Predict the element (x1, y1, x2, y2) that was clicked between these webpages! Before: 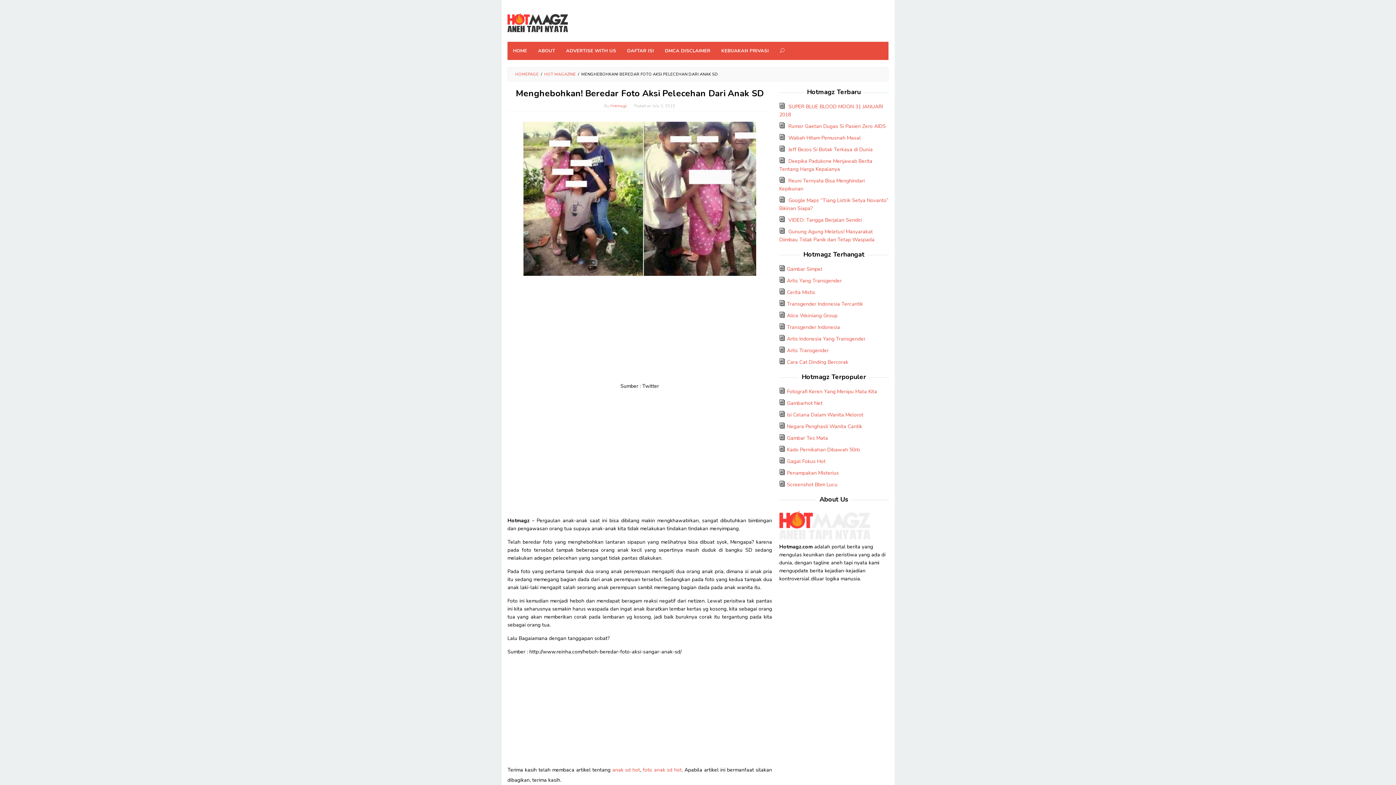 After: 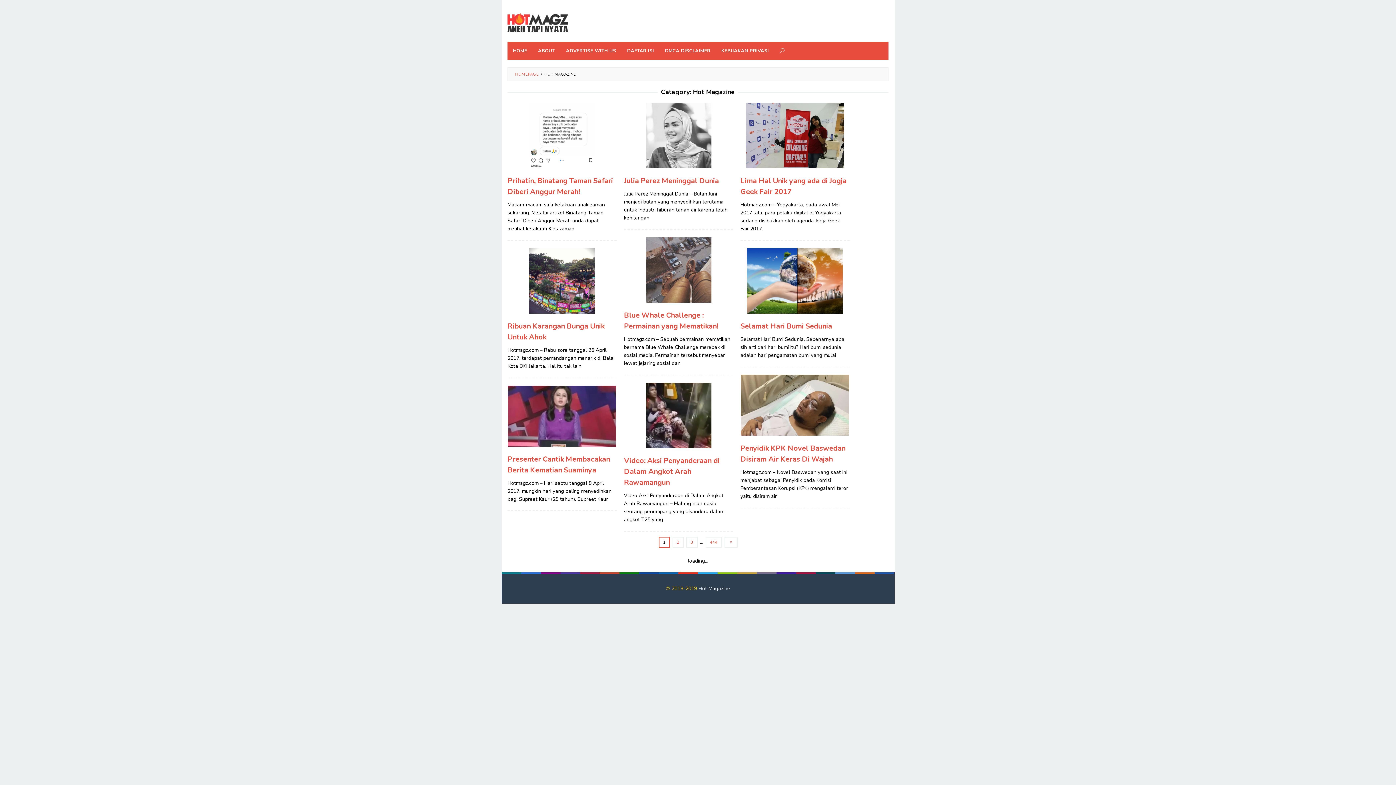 Action: bbox: (544, 71, 576, 77) label: HOT MAGAZINE